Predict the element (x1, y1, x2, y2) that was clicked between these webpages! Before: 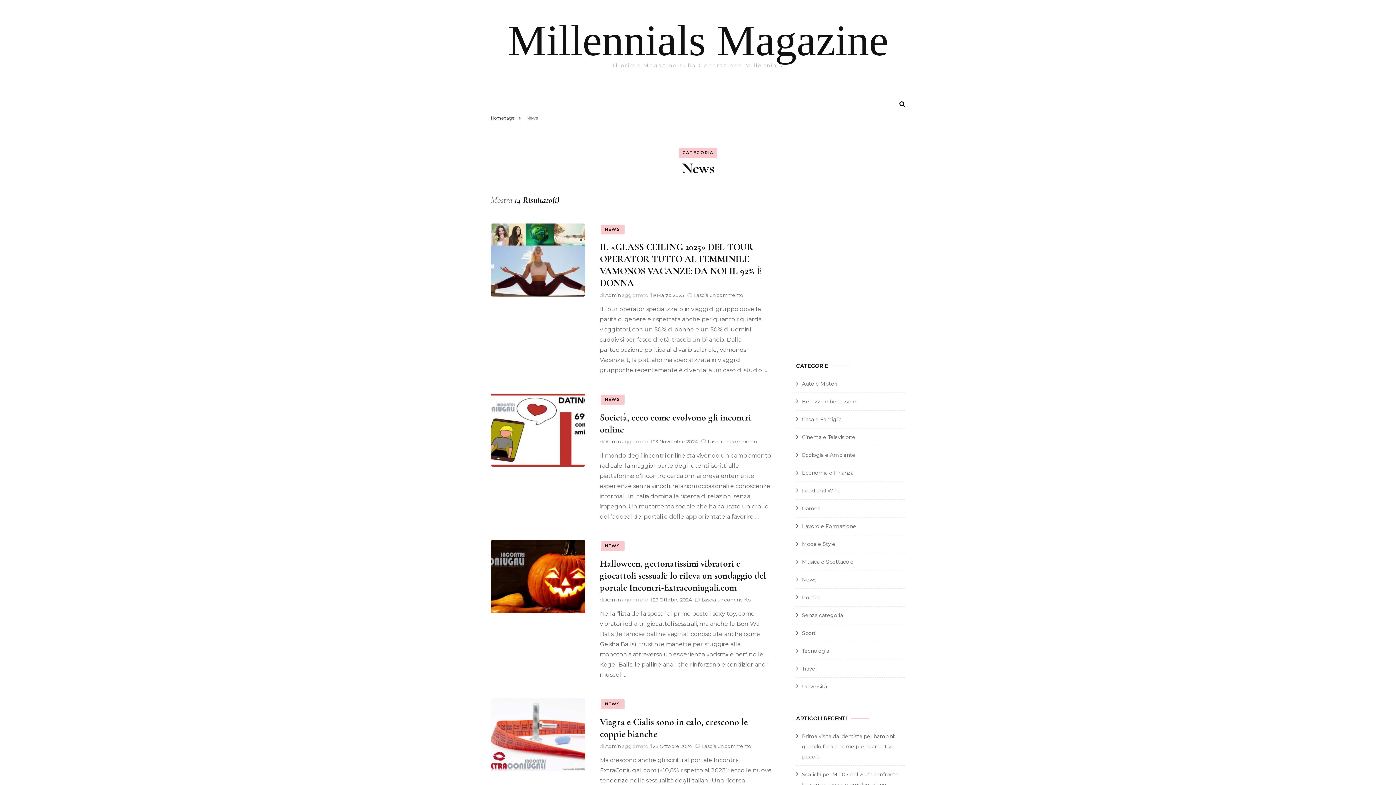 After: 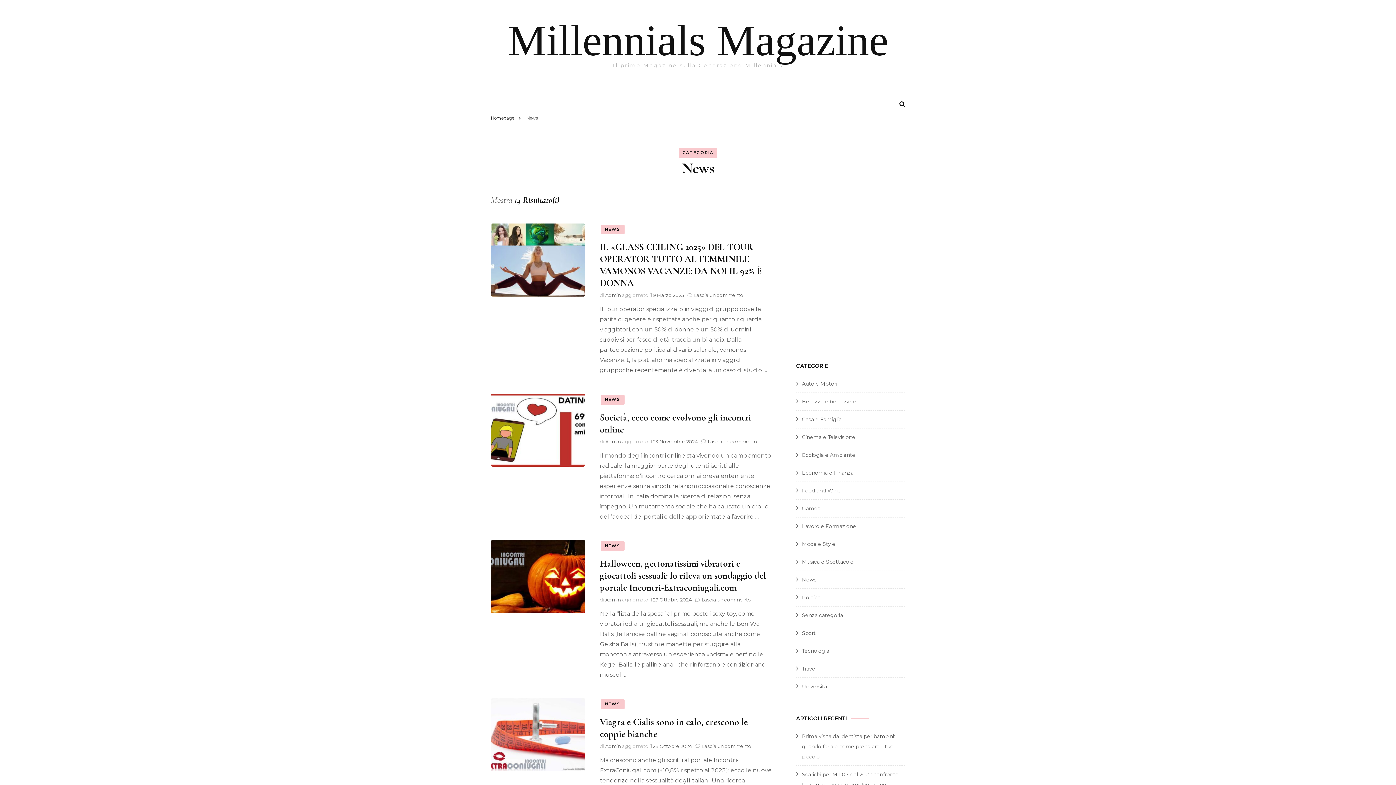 Action: label: NEWS bbox: (601, 541, 624, 551)